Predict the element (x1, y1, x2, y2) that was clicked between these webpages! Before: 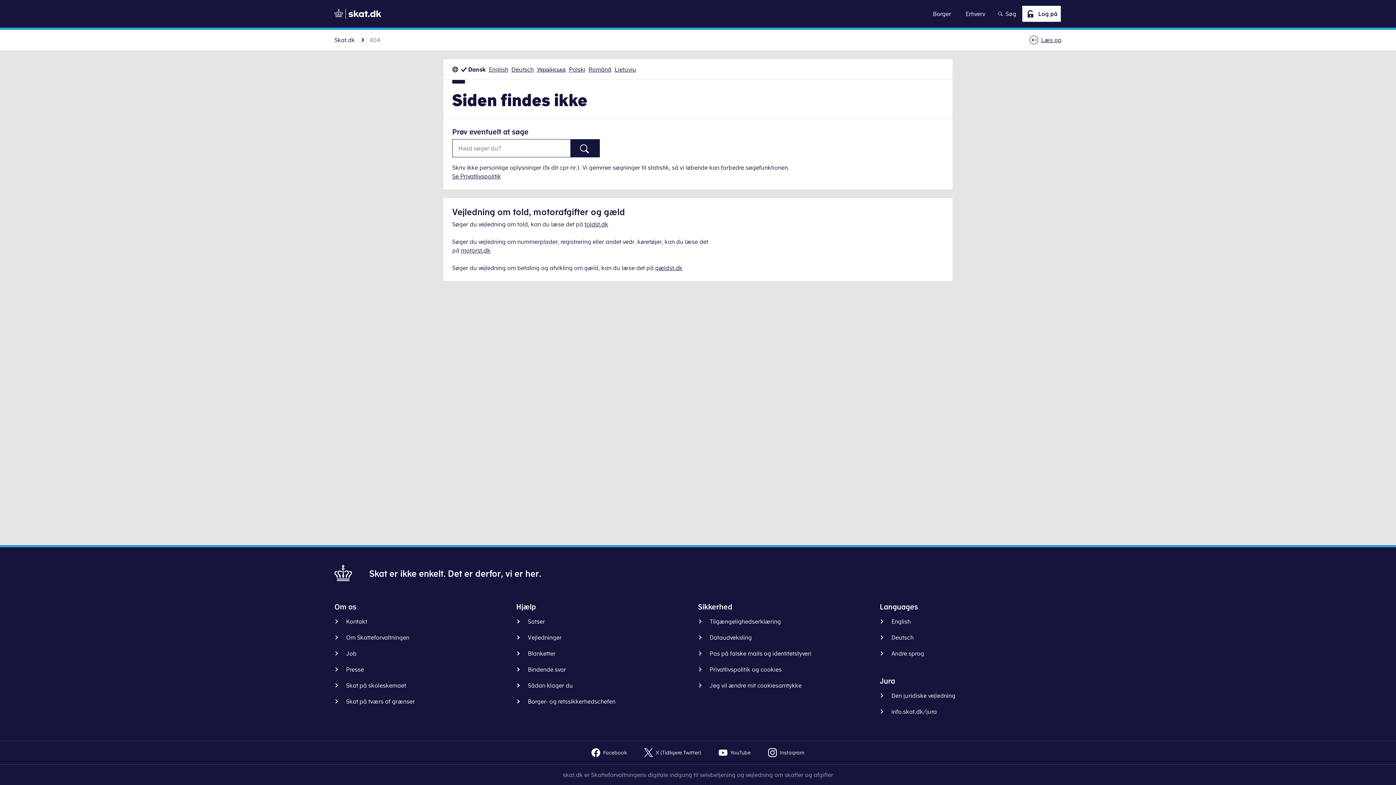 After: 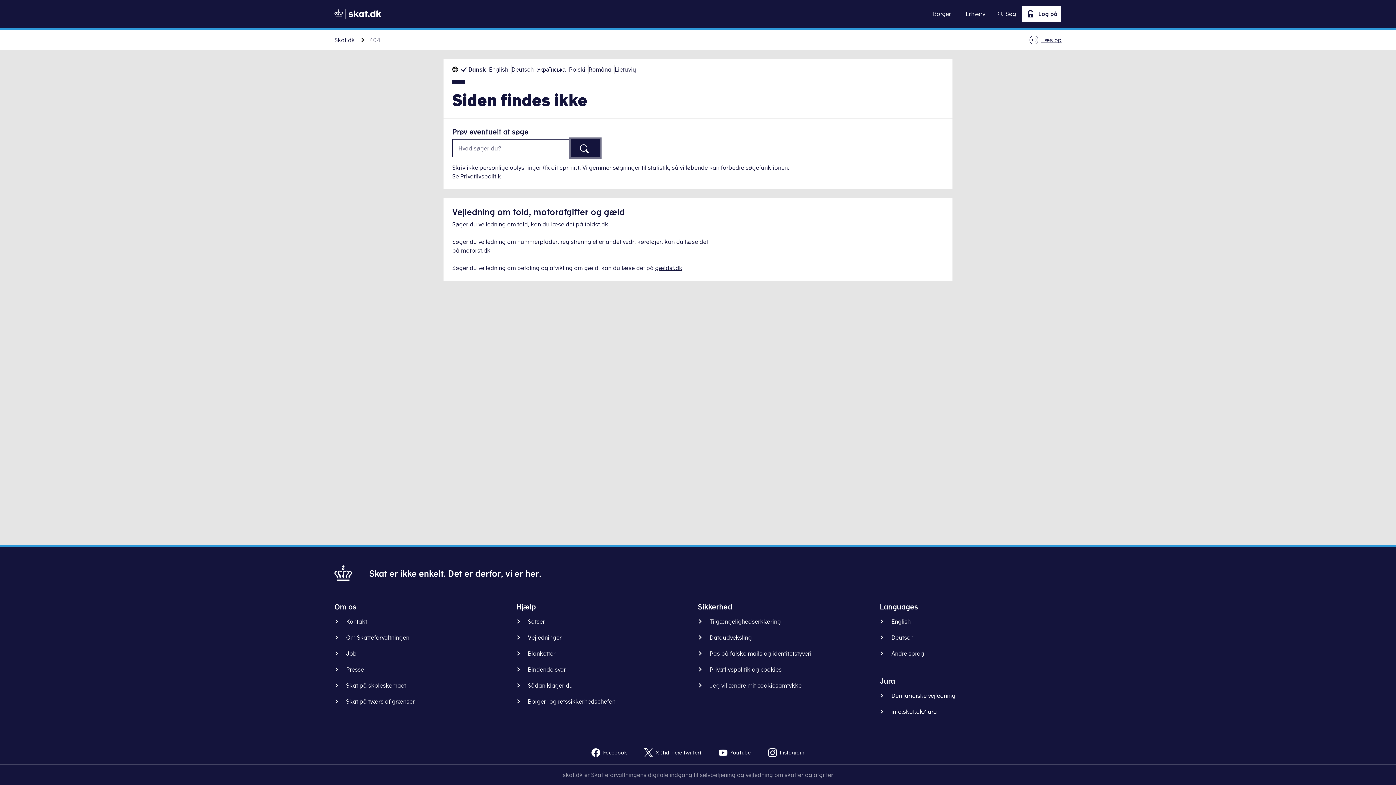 Action: label: Søg bbox: (570, 139, 599, 157)